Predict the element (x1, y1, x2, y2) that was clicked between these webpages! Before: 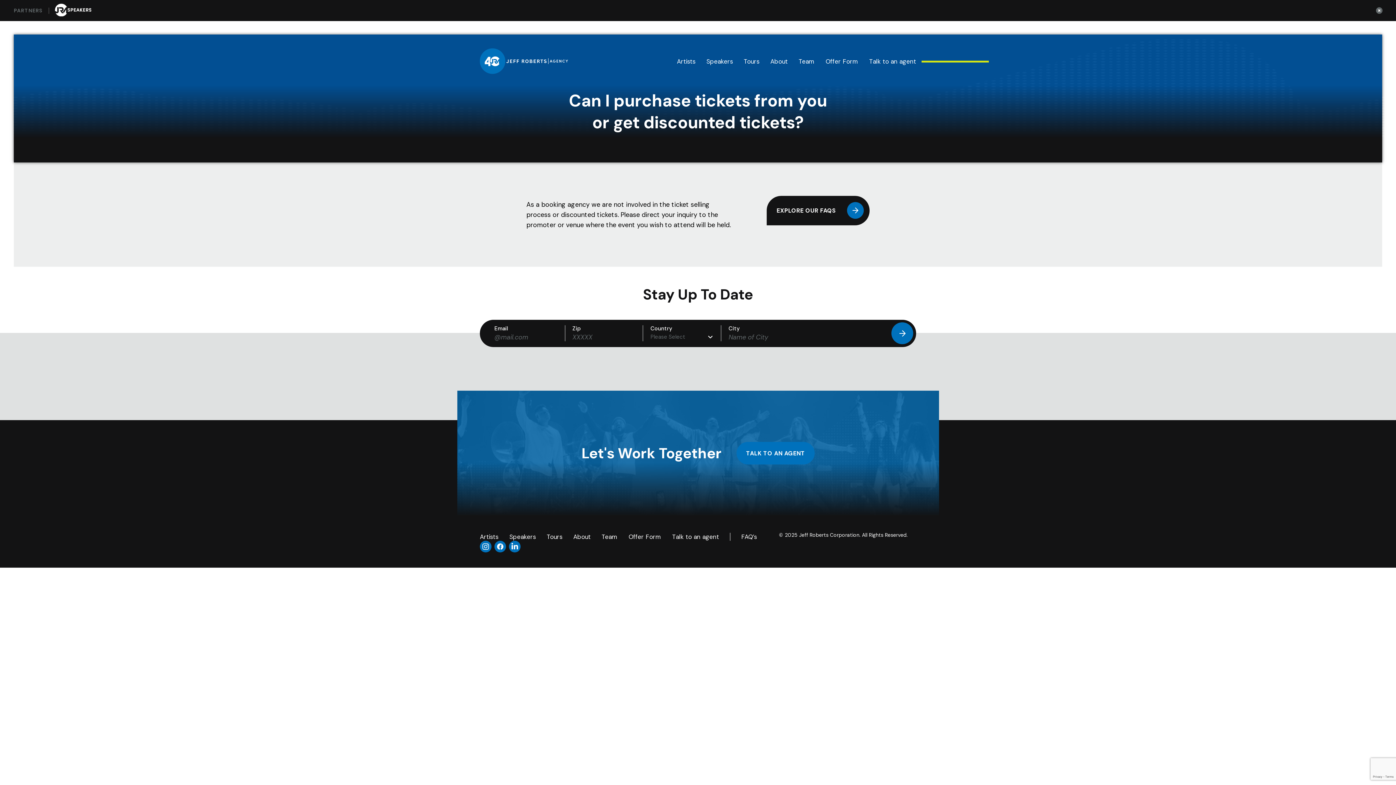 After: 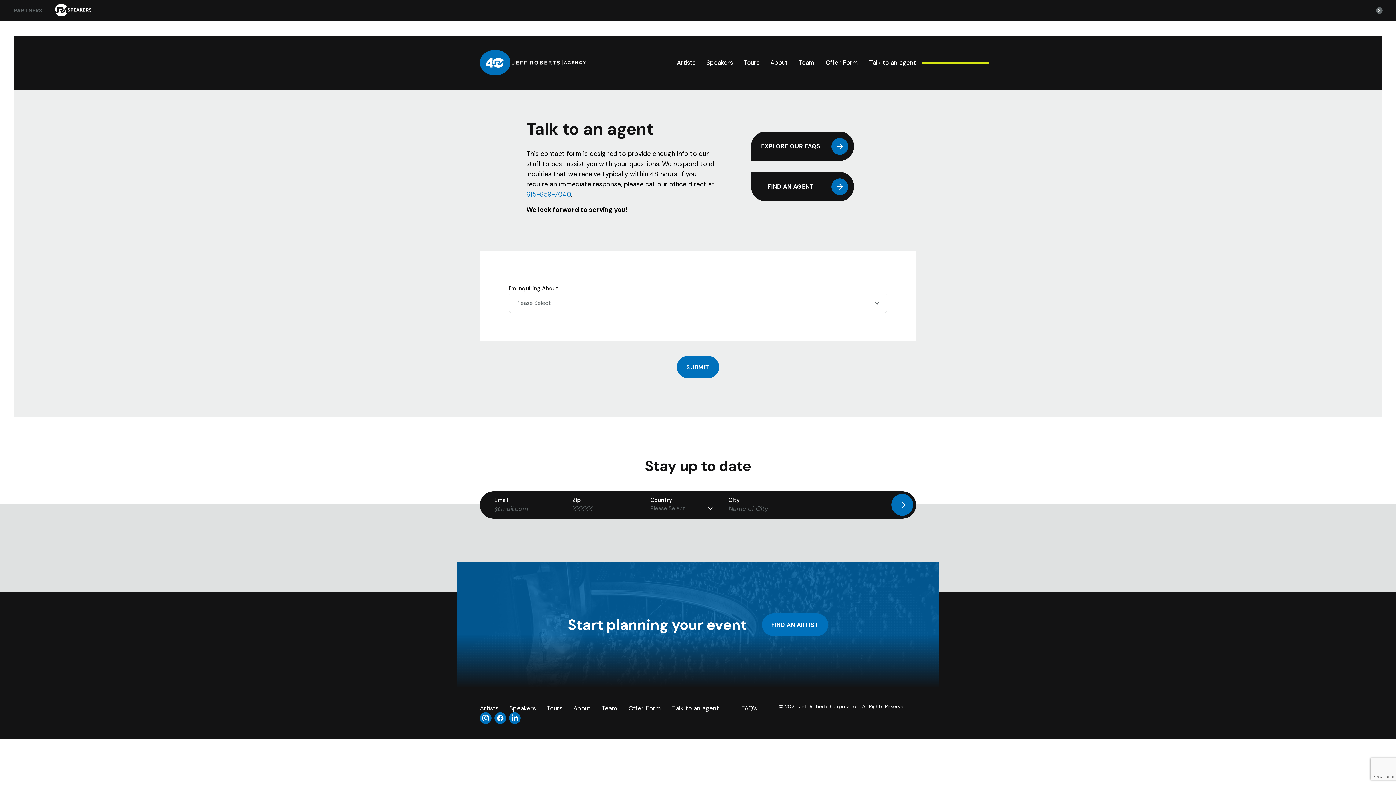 Action: label: Talk to an agent bbox: (869, 57, 916, 65)